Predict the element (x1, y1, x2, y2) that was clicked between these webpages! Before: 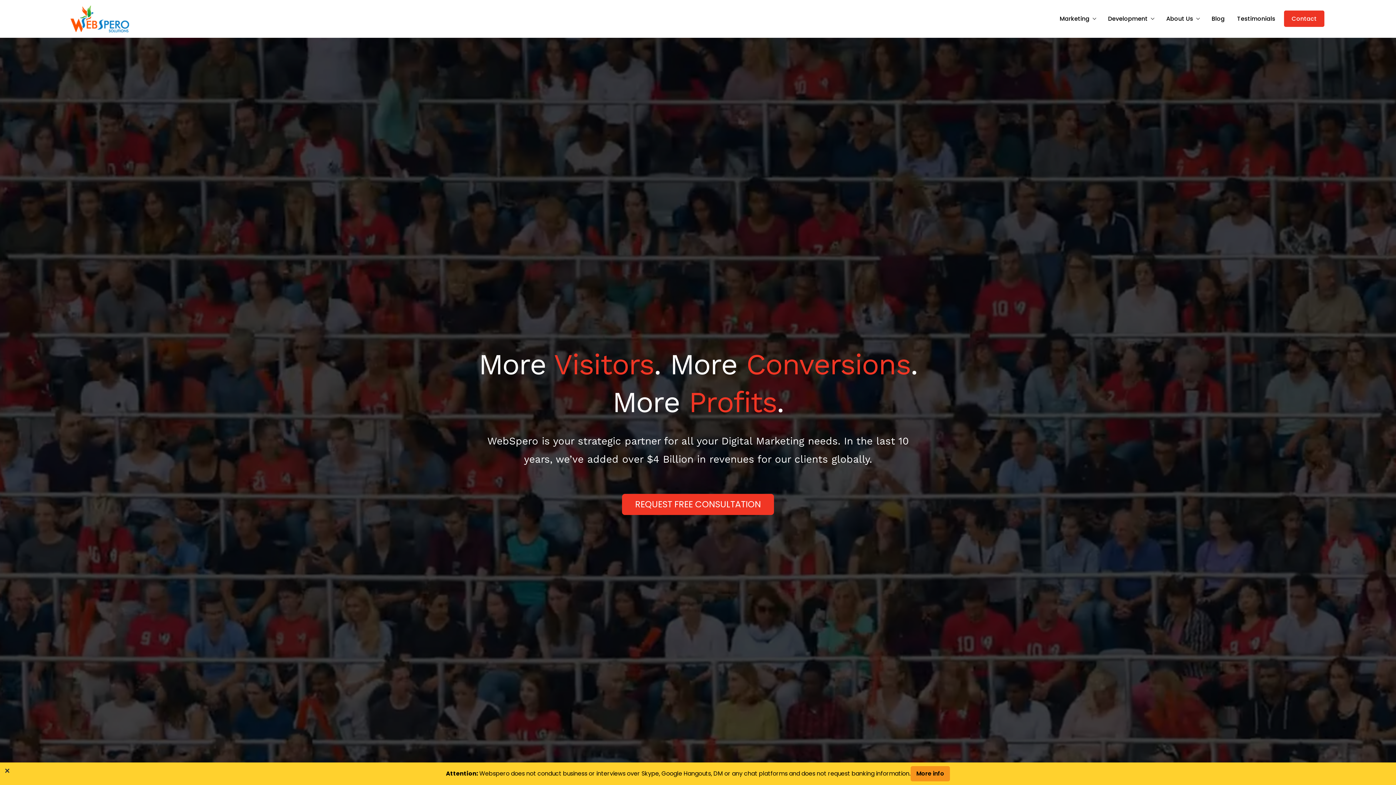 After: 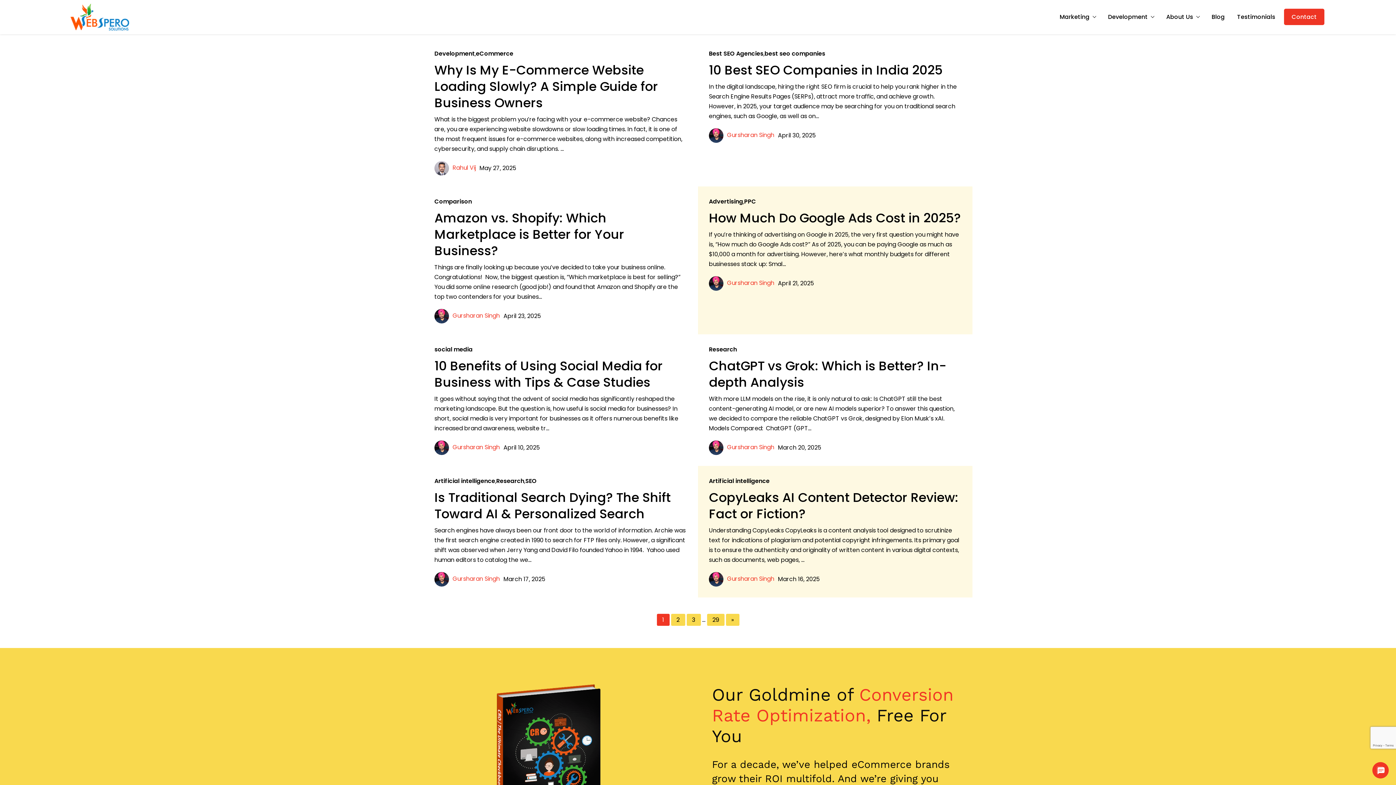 Action: bbox: (1208, 0, 1228, 37) label: Blog